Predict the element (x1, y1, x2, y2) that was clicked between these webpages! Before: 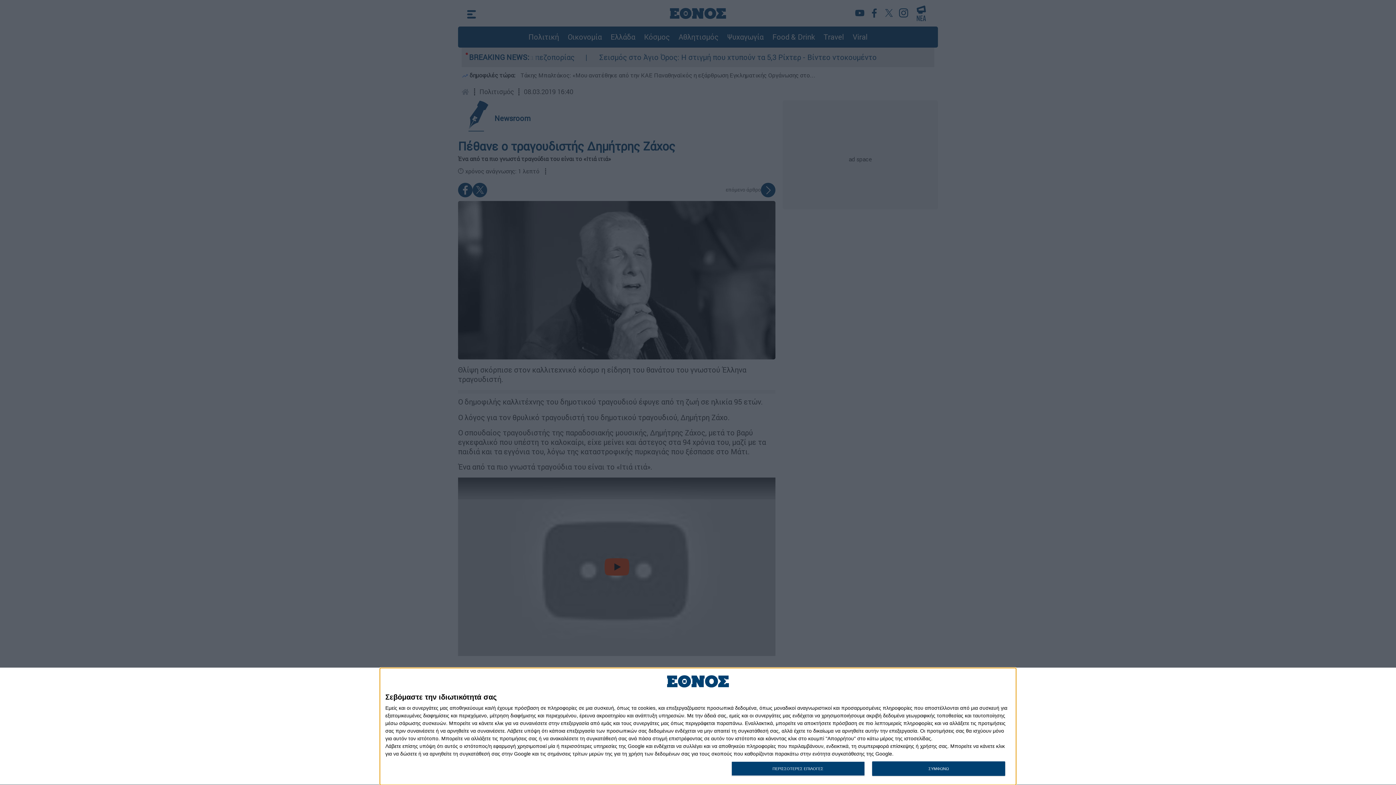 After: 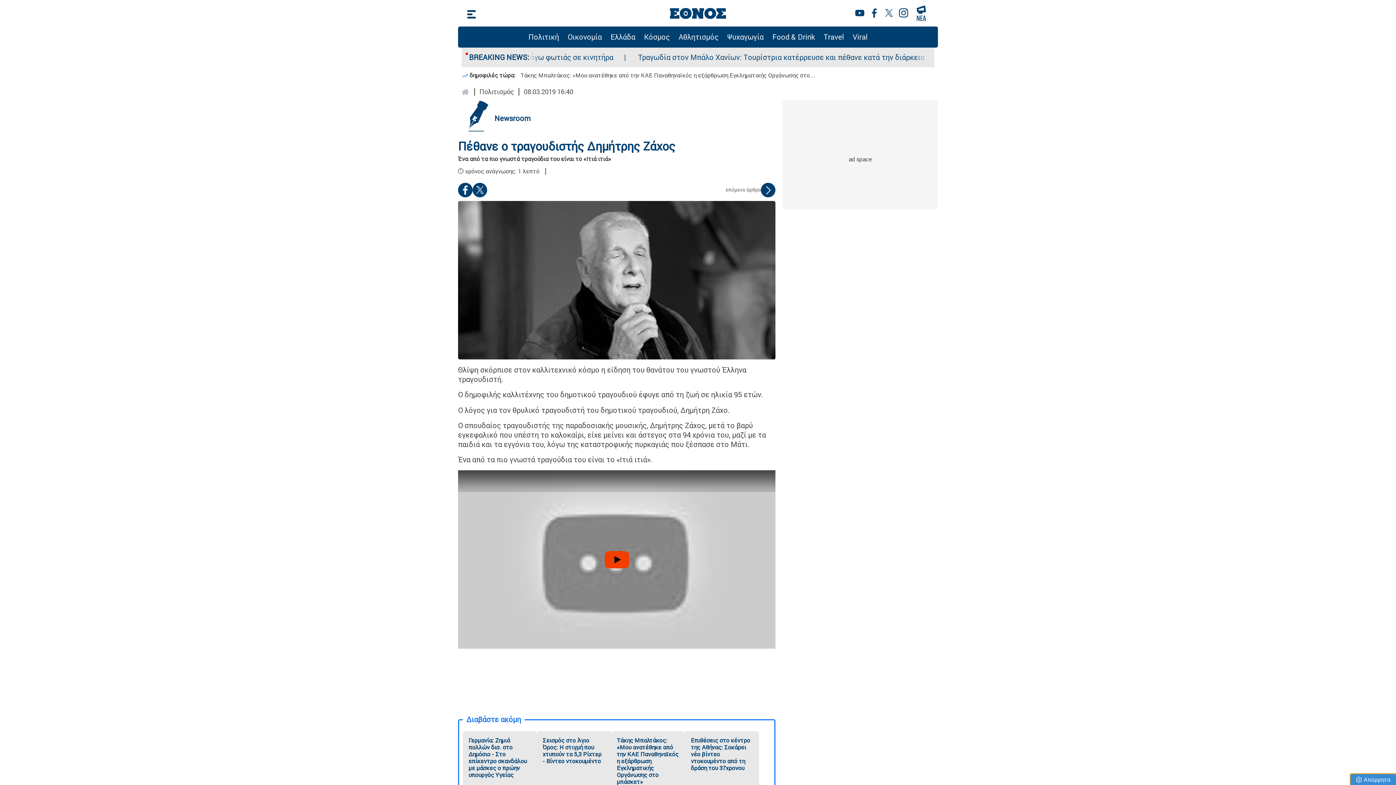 Action: label: ΣΥΜΦΩΝΩ bbox: (872, 761, 1005, 776)